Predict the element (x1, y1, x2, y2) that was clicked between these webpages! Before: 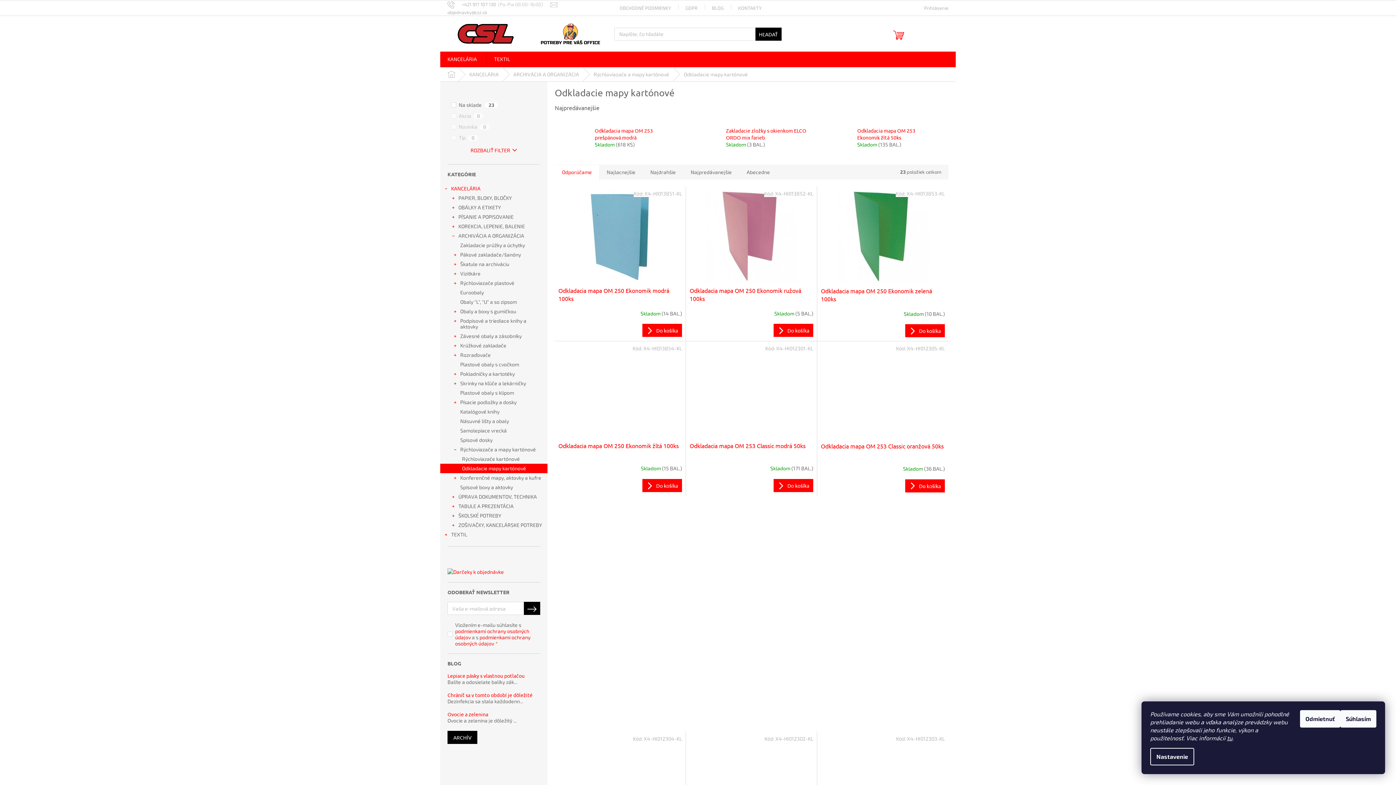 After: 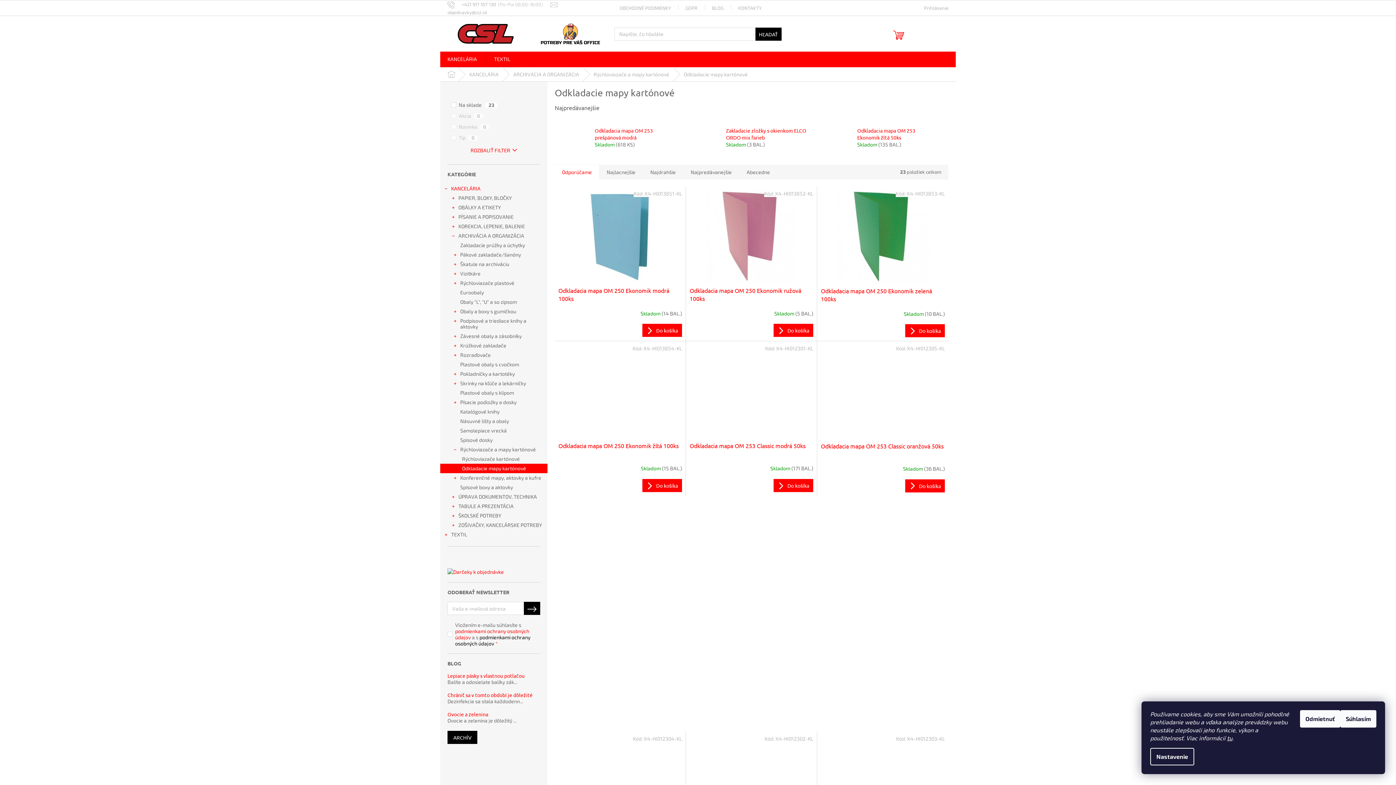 Action: label: podmienkami ochrany osobných údajov bbox: (455, 634, 530, 646)